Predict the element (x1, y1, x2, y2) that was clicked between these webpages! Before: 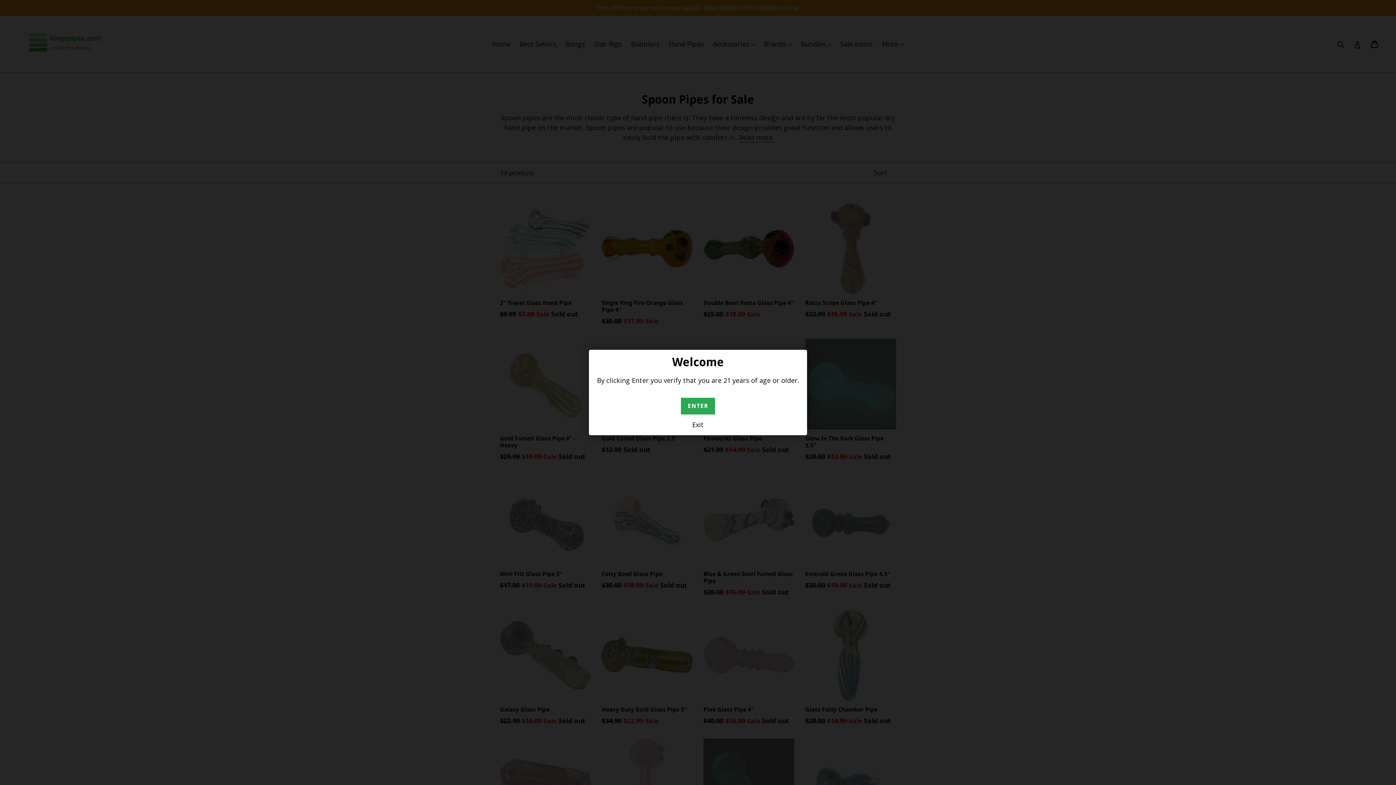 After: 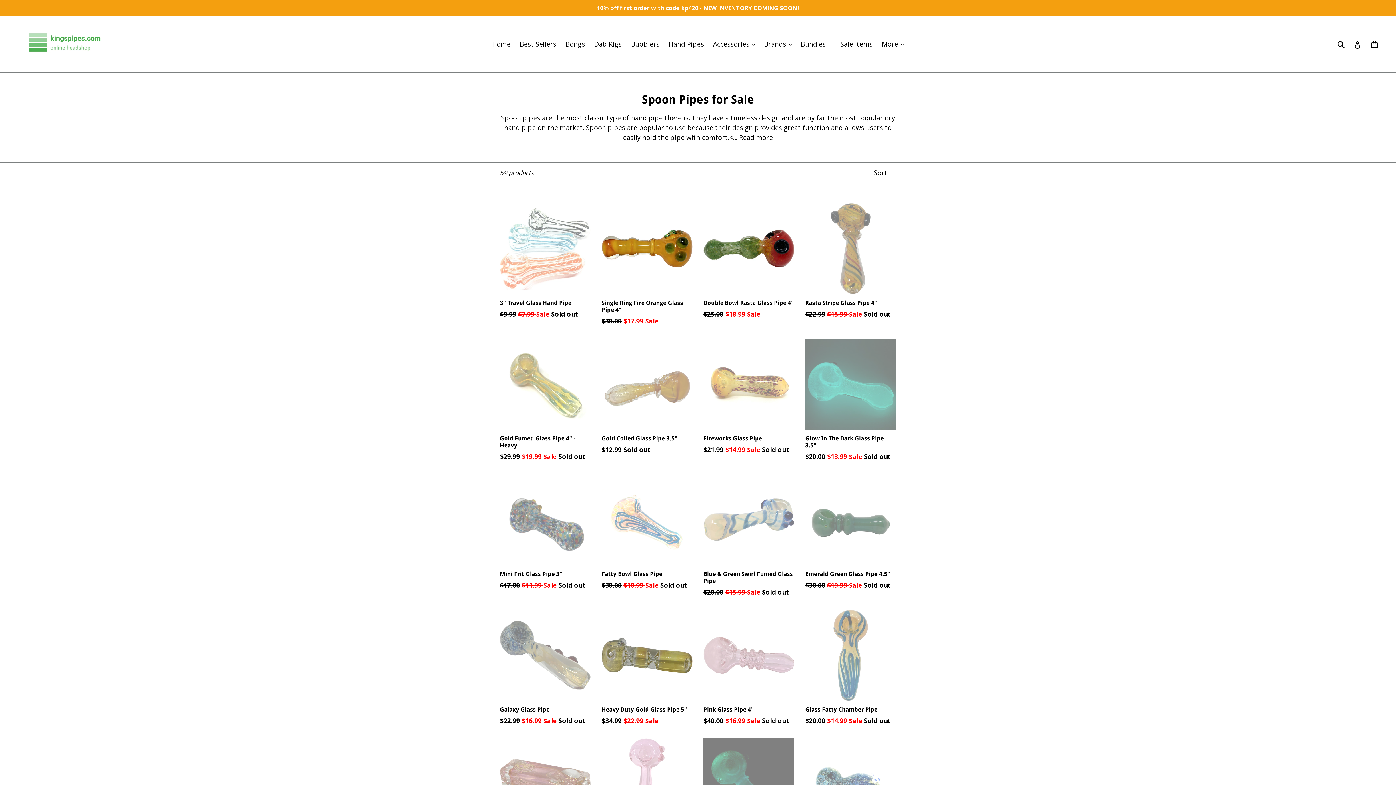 Action: bbox: (681, 397, 715, 414) label: ENTER